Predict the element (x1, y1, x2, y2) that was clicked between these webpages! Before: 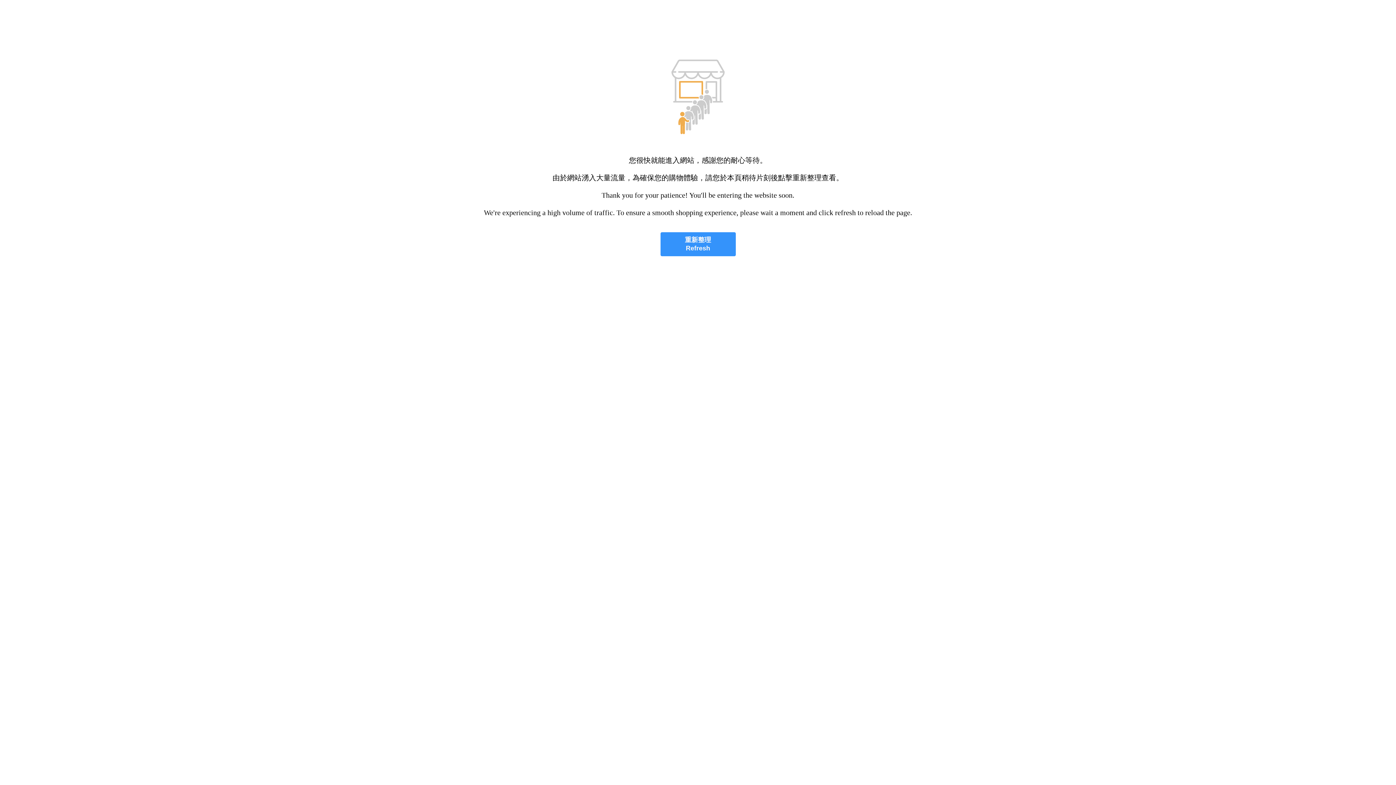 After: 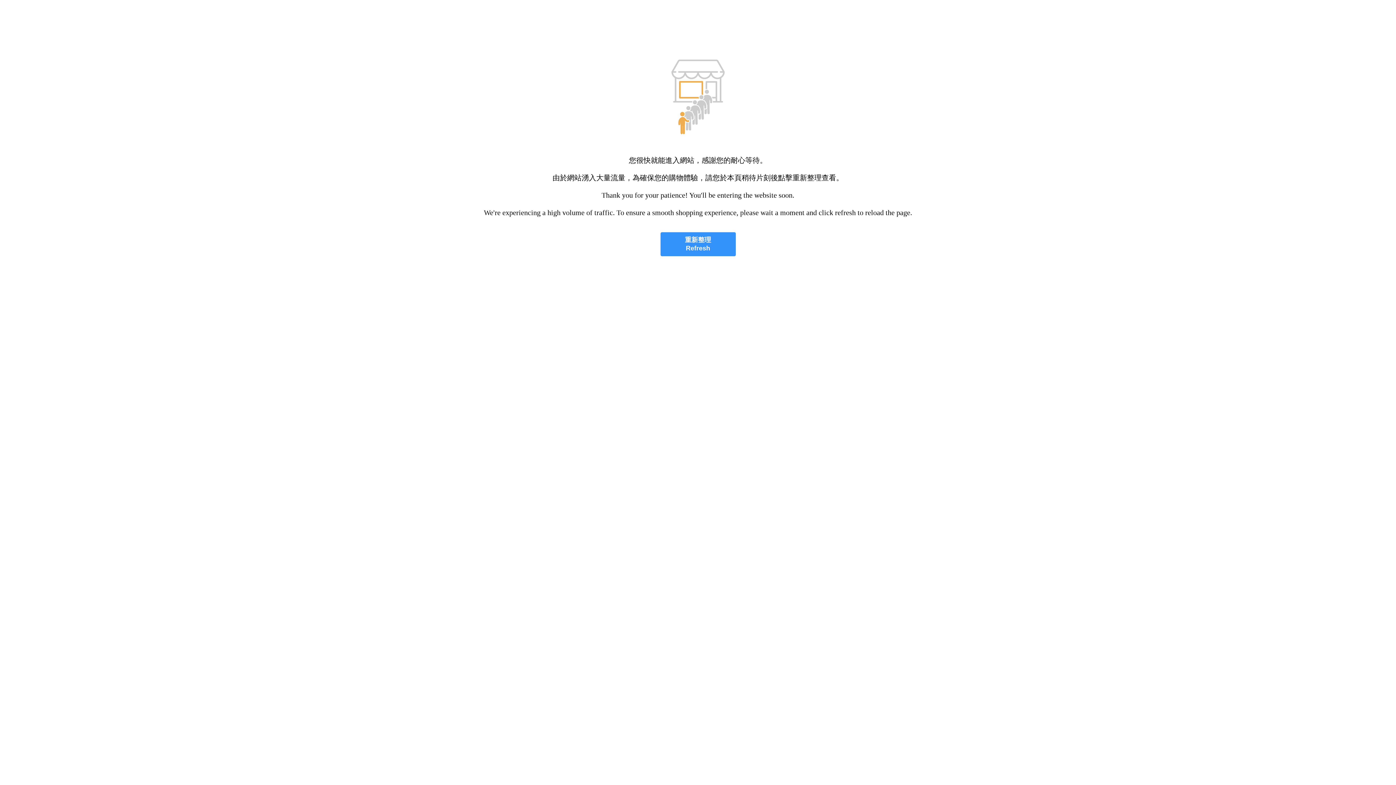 Action: label: 重新整理
Refresh bbox: (660, 232, 735, 256)